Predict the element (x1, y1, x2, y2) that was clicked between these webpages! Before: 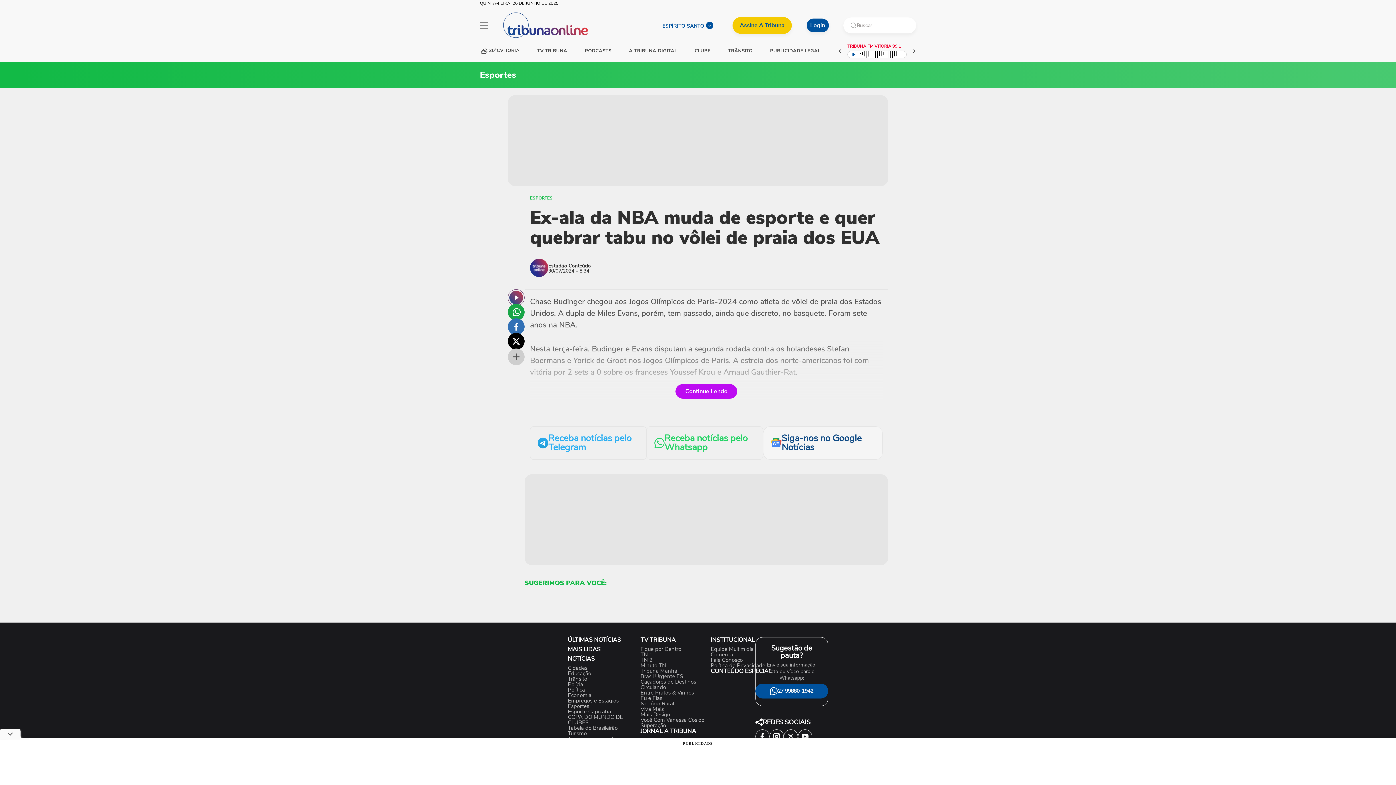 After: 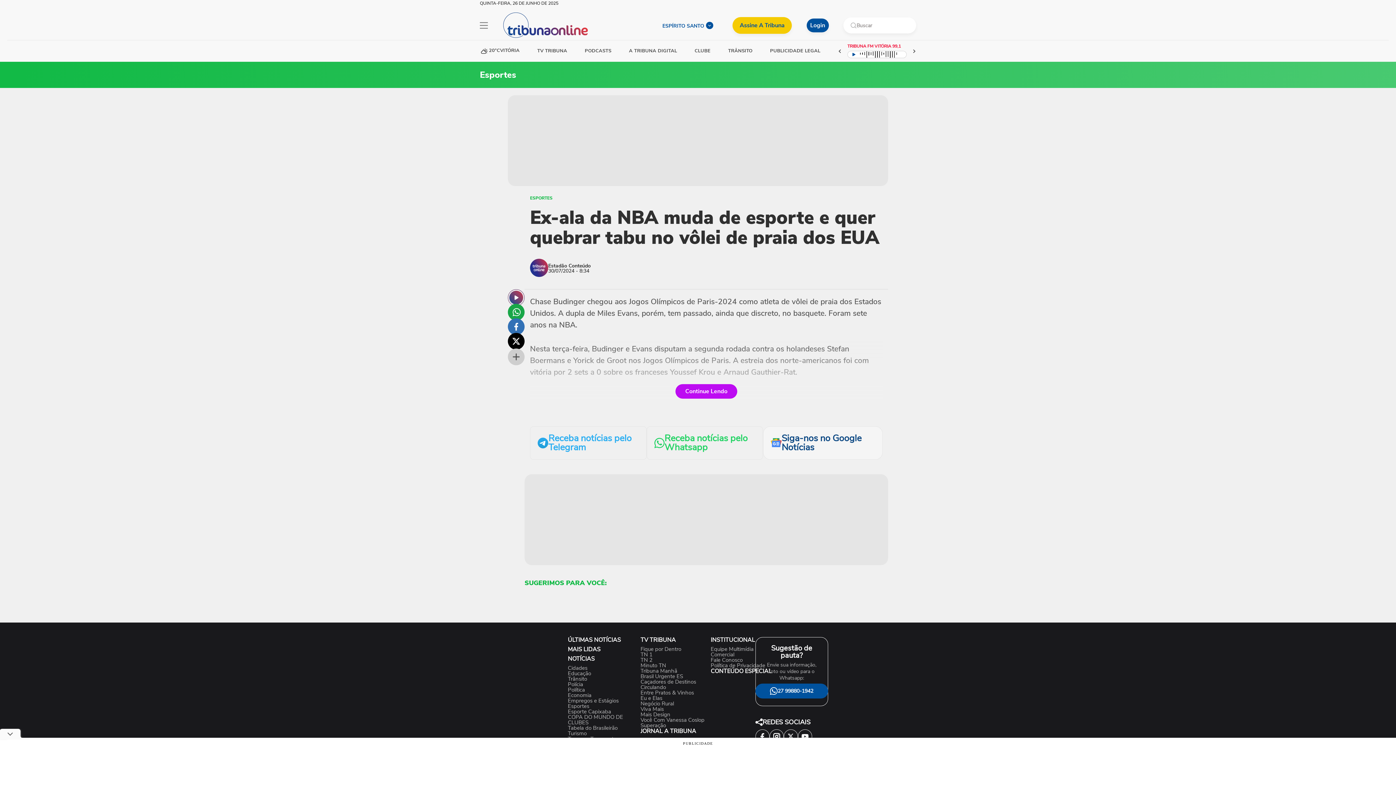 Action: bbox: (769, 729, 783, 743)